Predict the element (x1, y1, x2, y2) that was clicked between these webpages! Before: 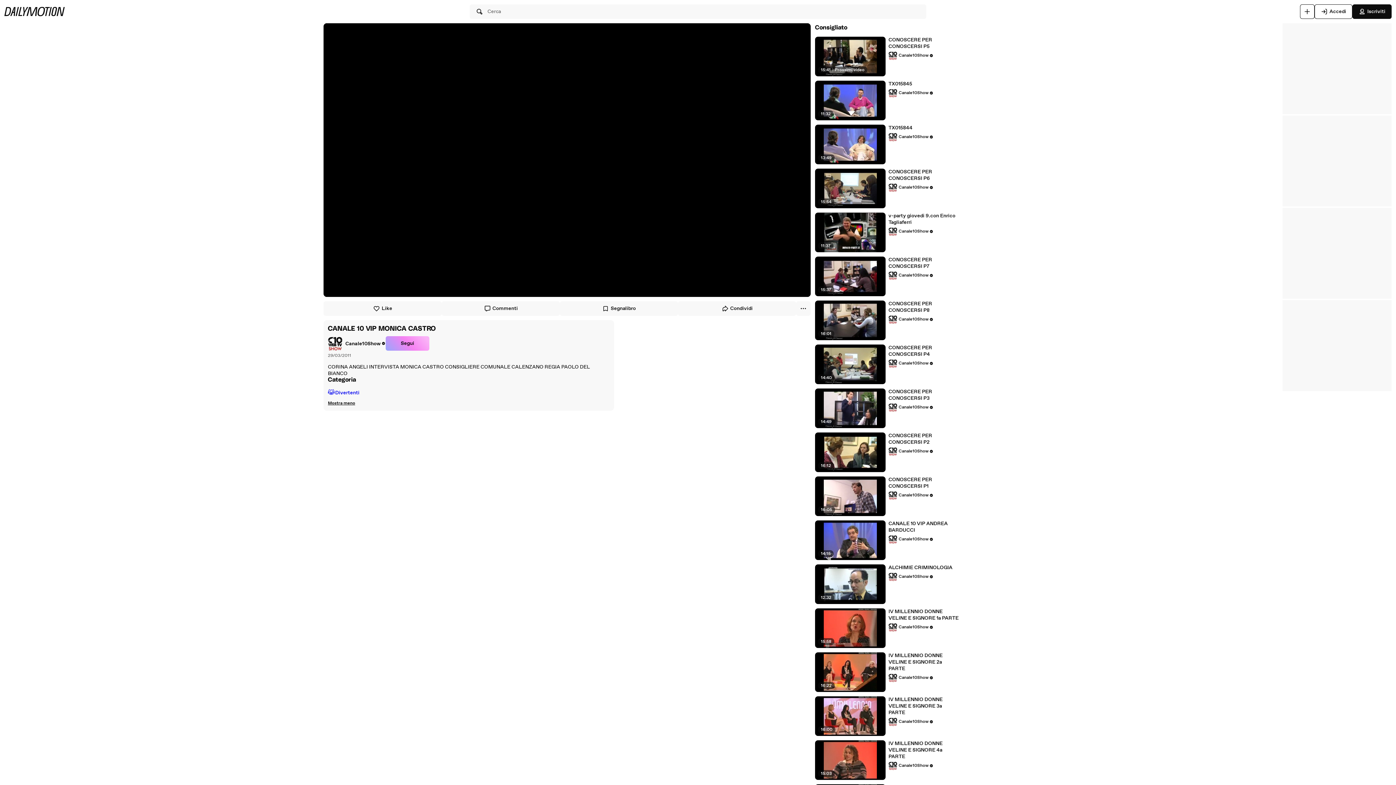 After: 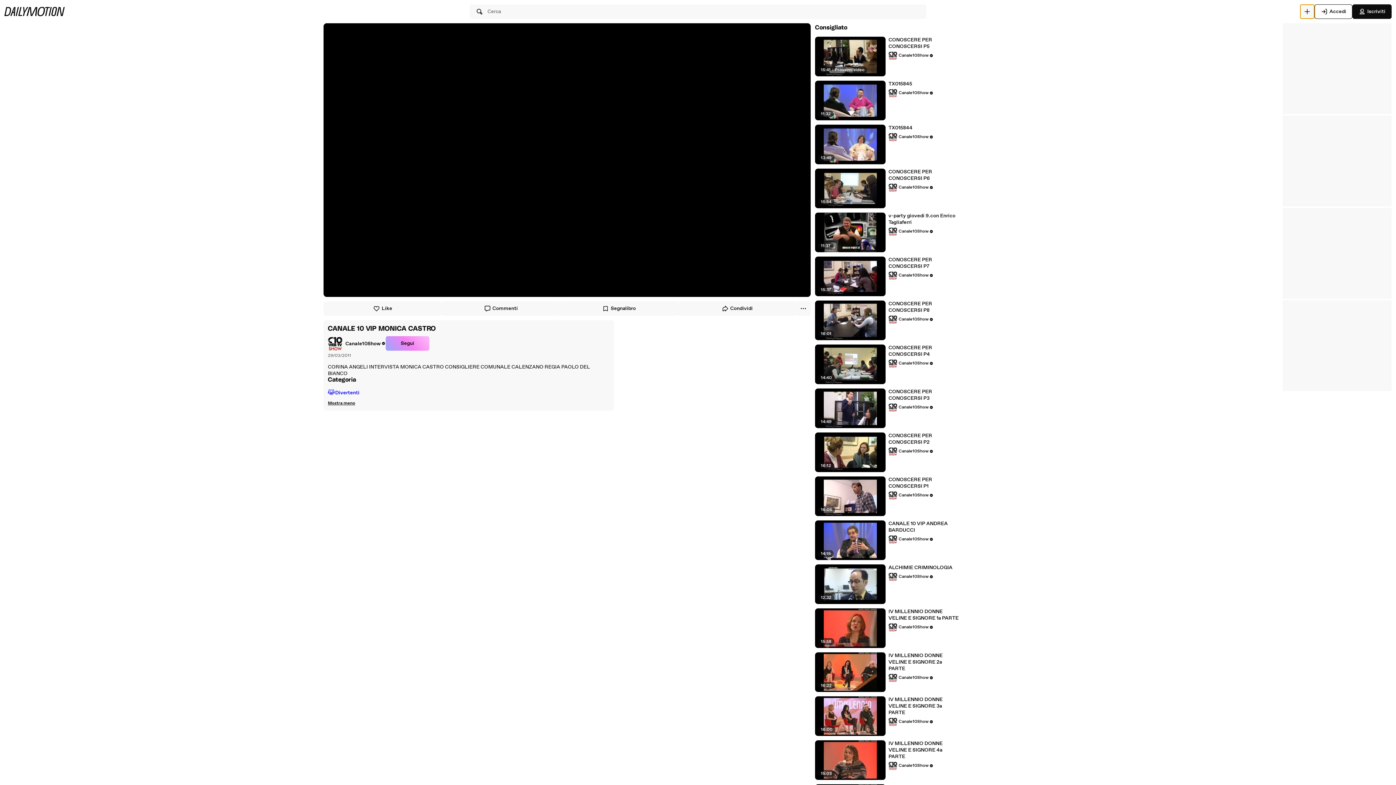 Action: label: Carica bbox: (1300, 4, 1314, 18)